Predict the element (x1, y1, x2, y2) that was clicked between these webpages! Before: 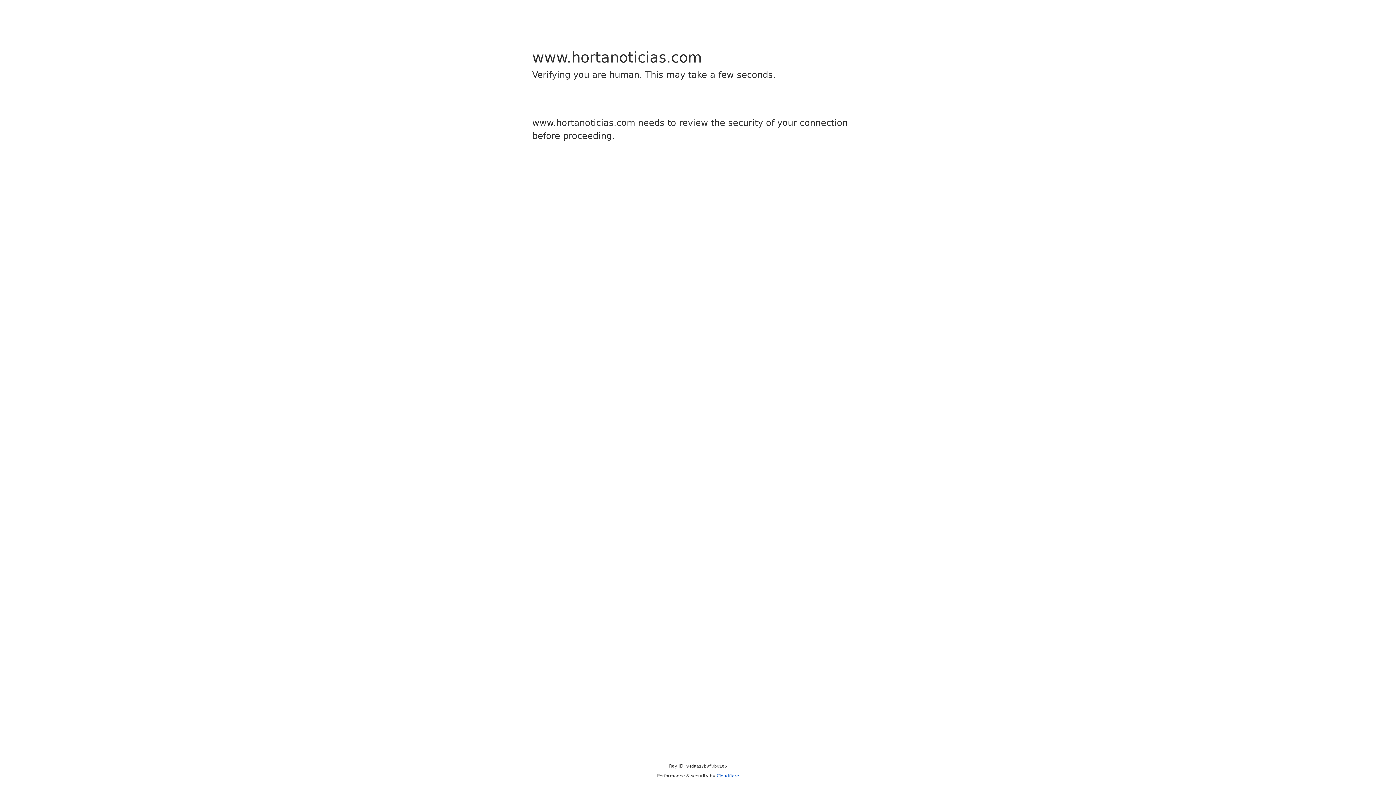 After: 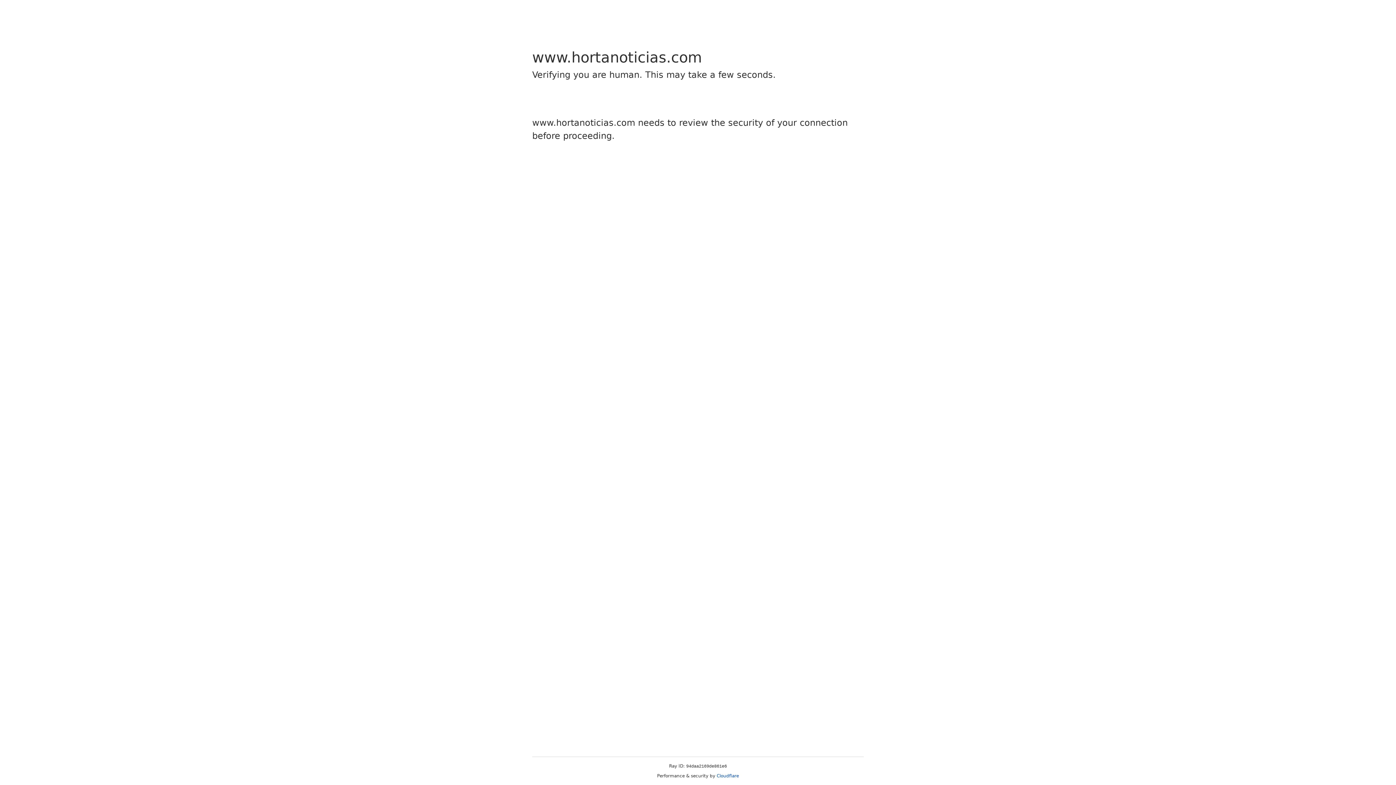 Action: bbox: (716, 773, 739, 778) label: Cloudflare